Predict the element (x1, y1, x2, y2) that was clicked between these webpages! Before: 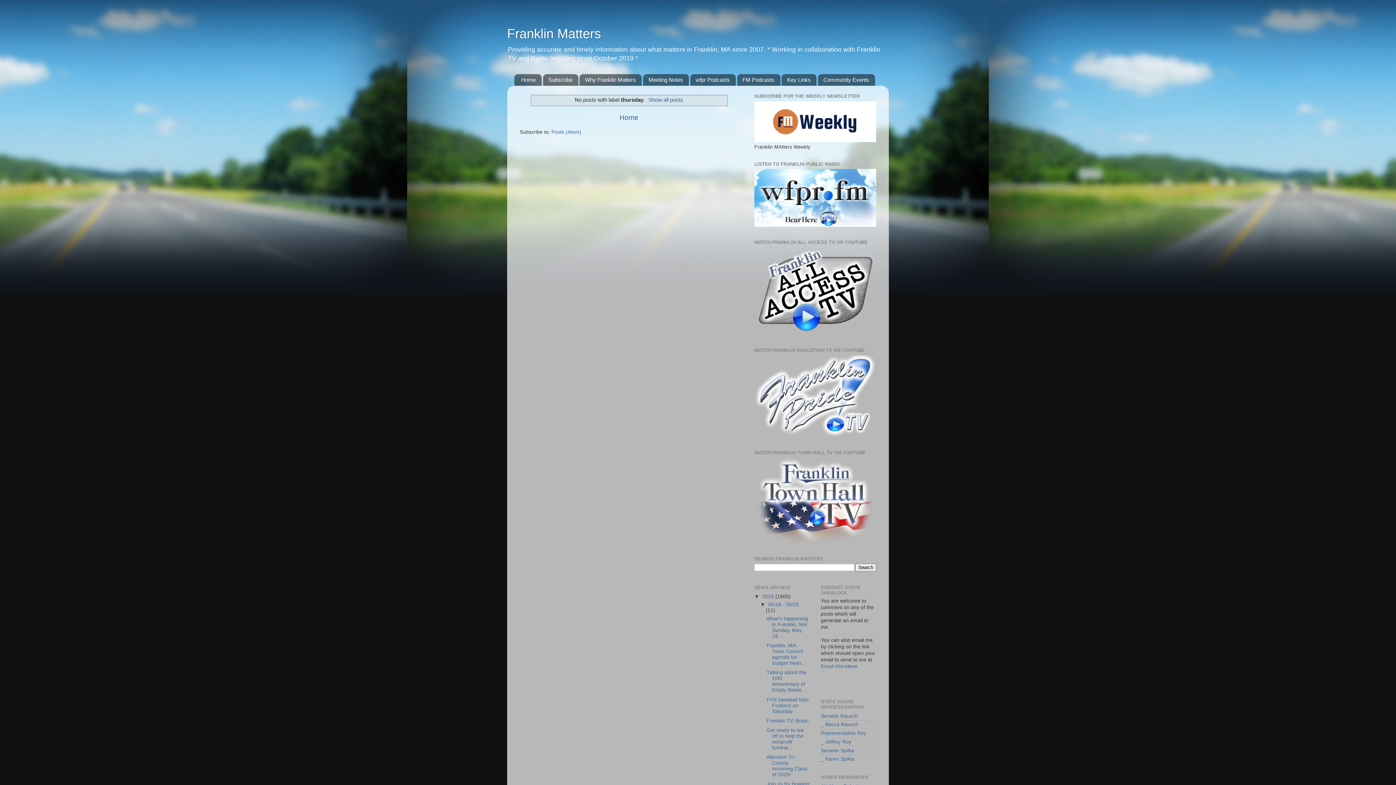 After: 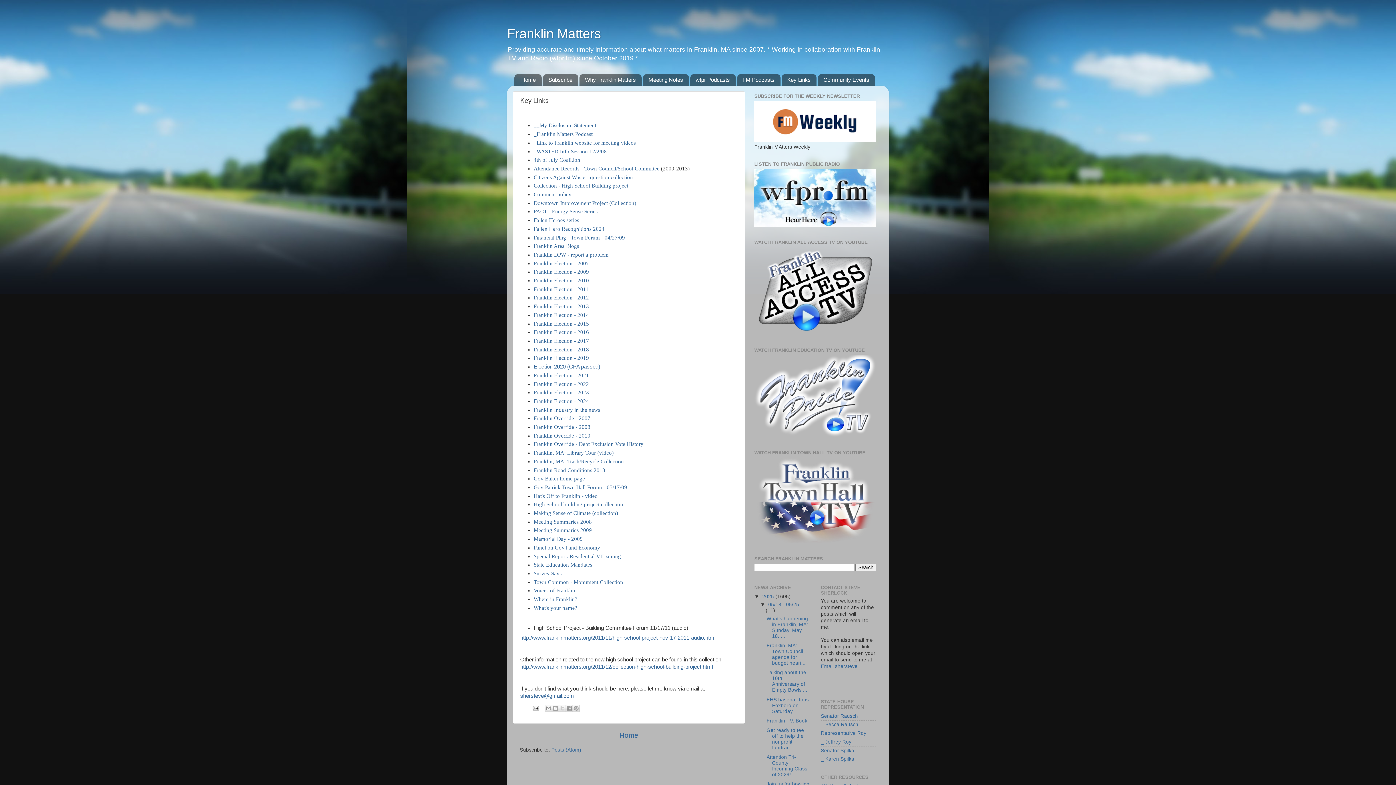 Action: label: Key Links bbox: (781, 74, 816, 85)